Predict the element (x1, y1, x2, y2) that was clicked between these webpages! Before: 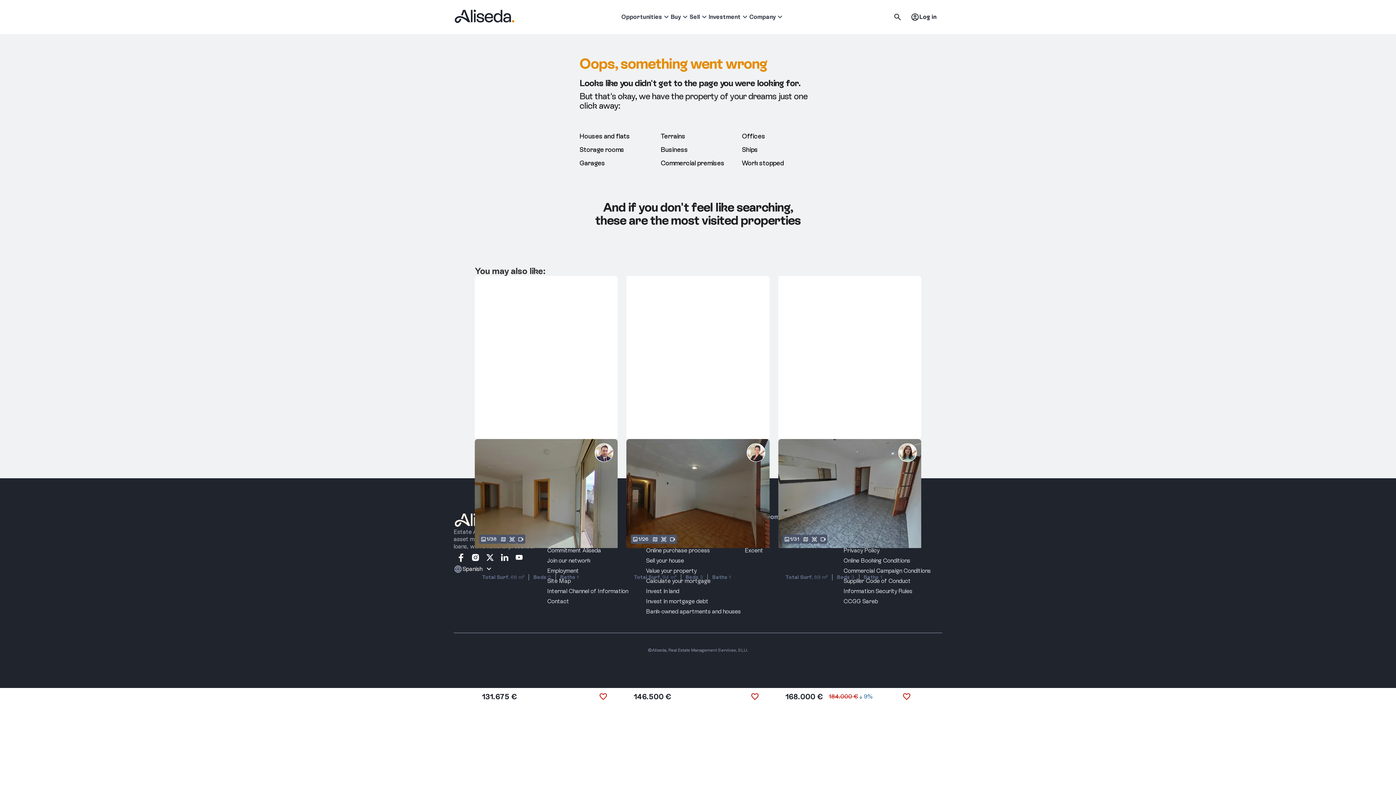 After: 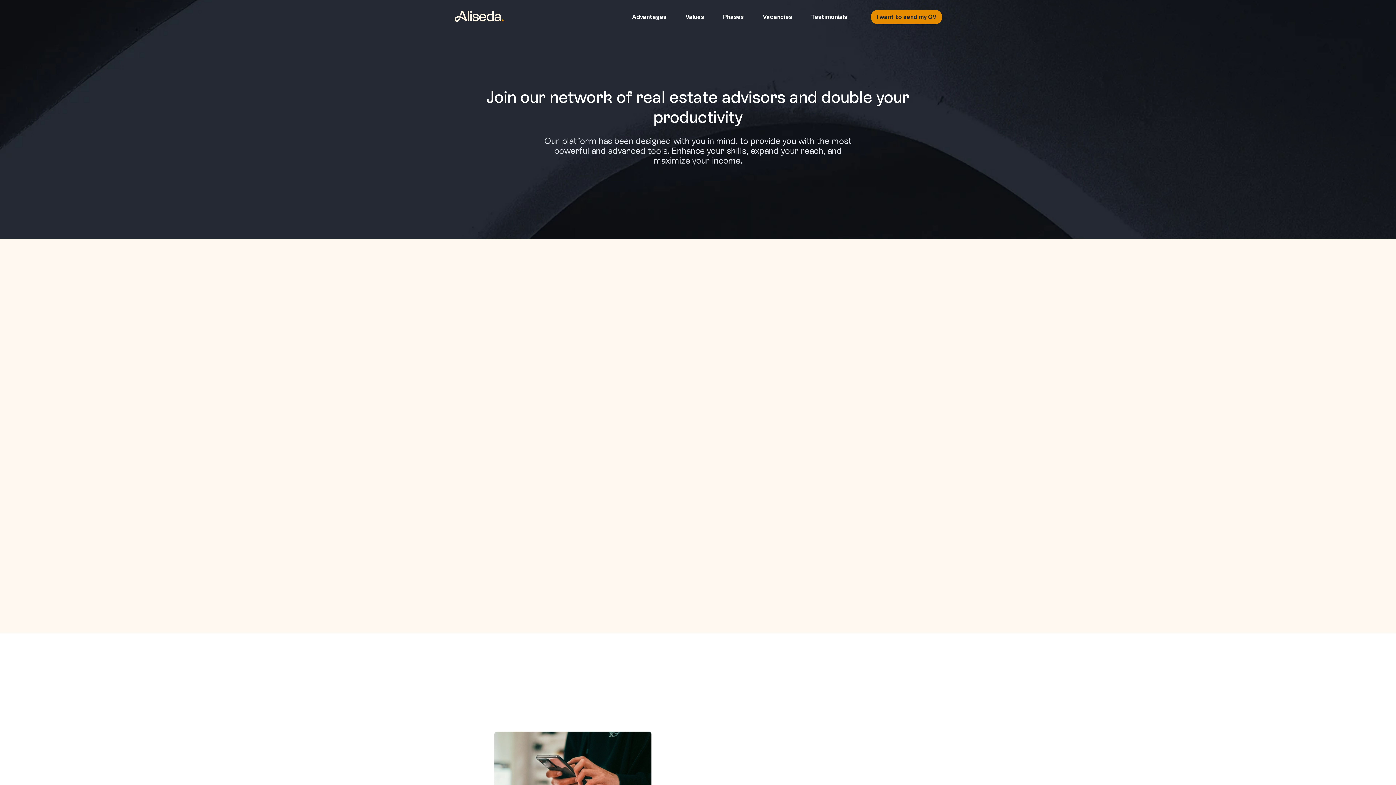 Action: bbox: (547, 557, 590, 564) label: Join our network